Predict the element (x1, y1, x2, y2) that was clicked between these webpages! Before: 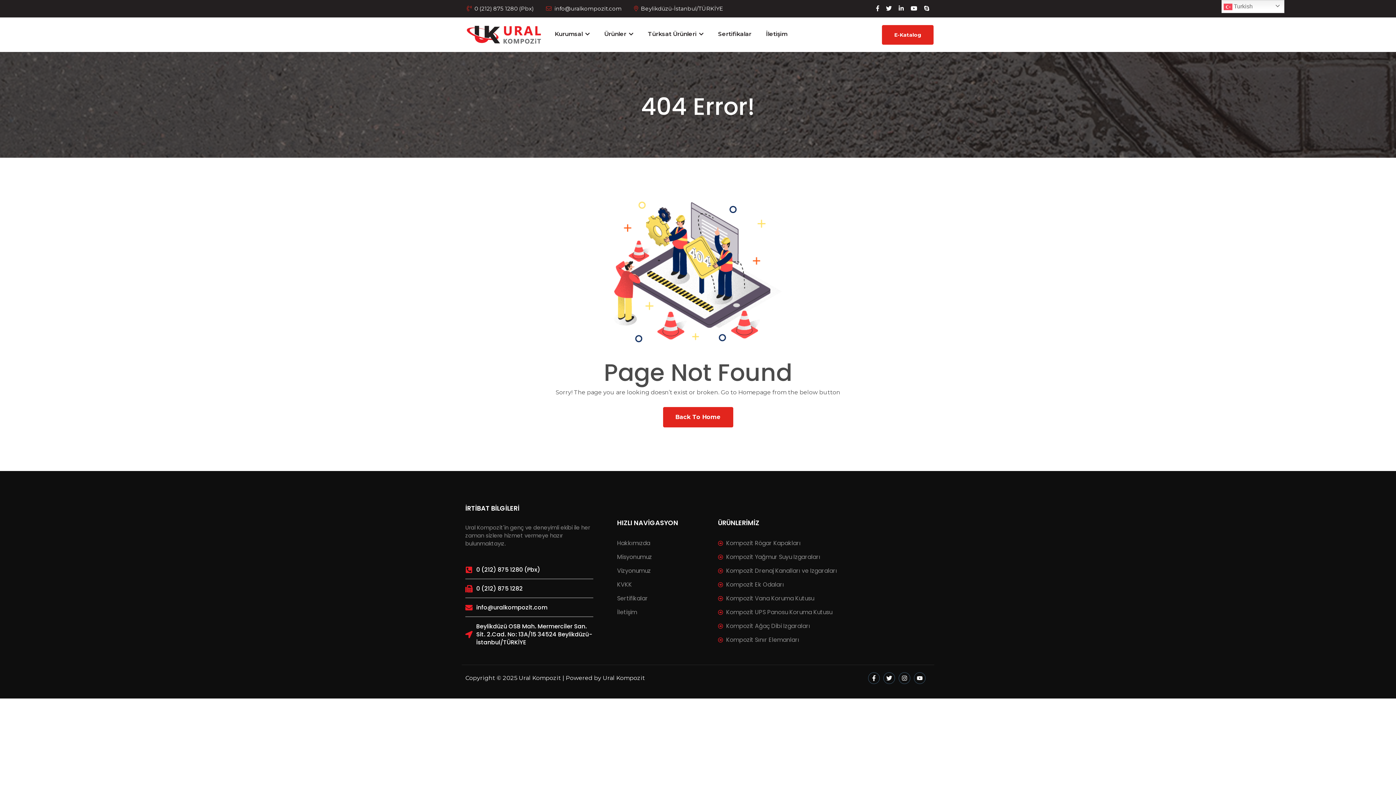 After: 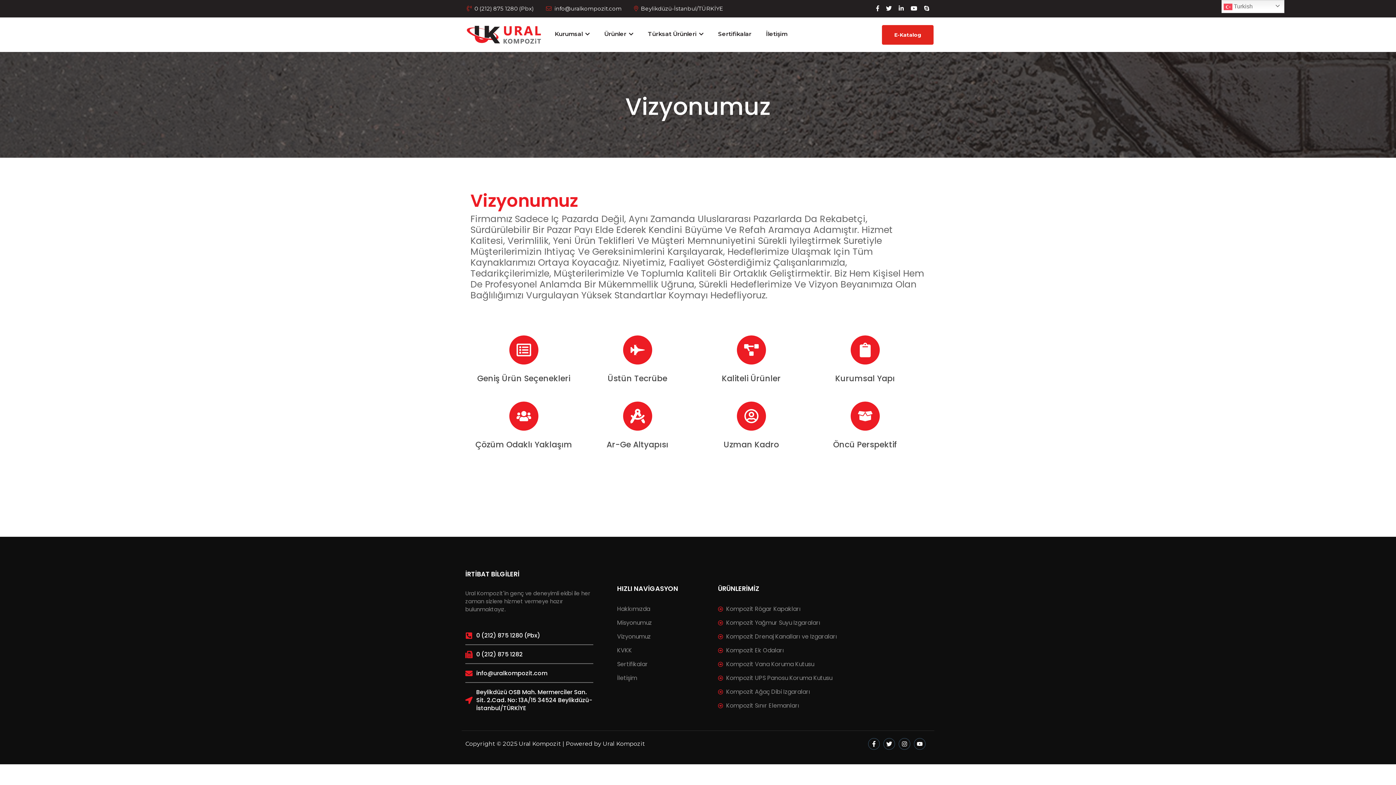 Action: bbox: (617, 566, 694, 576) label: Vizyonumuz